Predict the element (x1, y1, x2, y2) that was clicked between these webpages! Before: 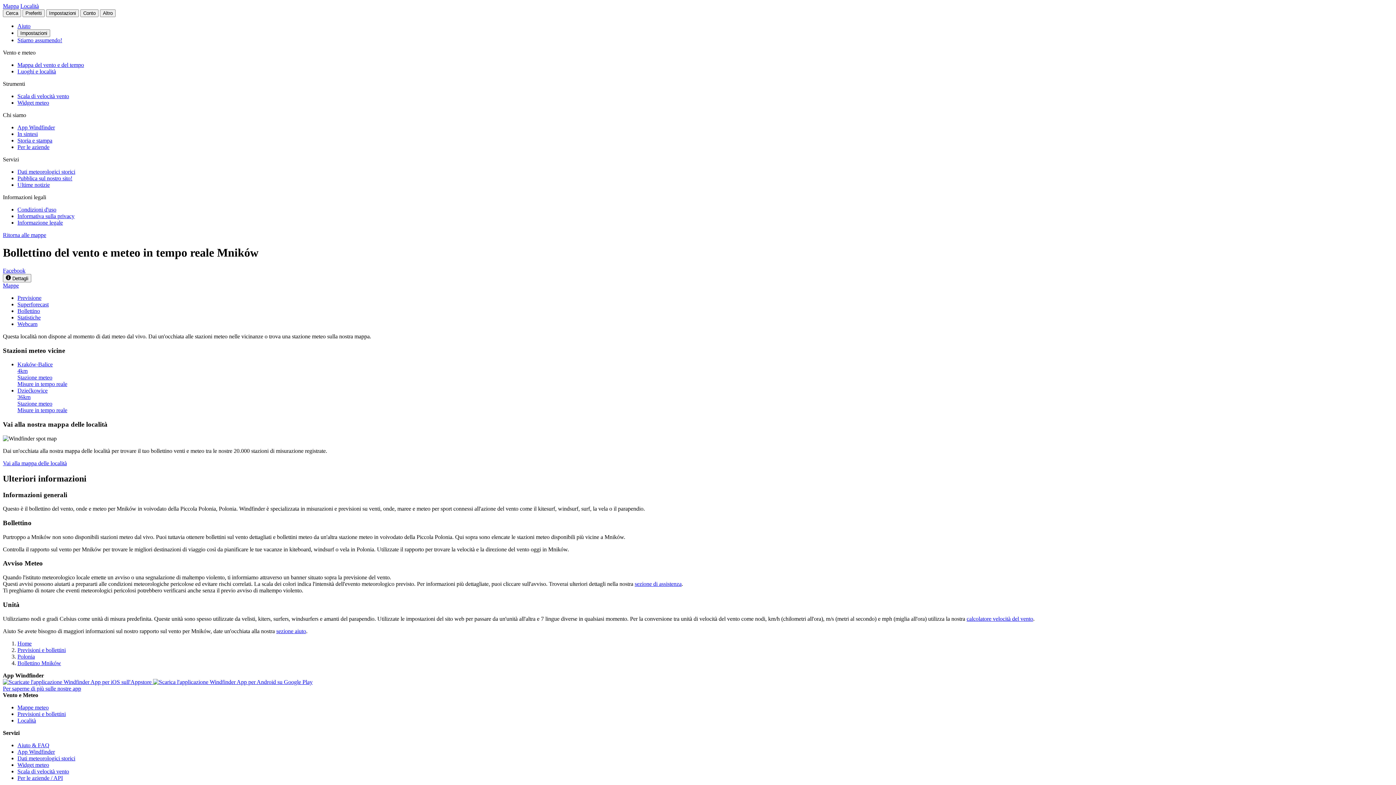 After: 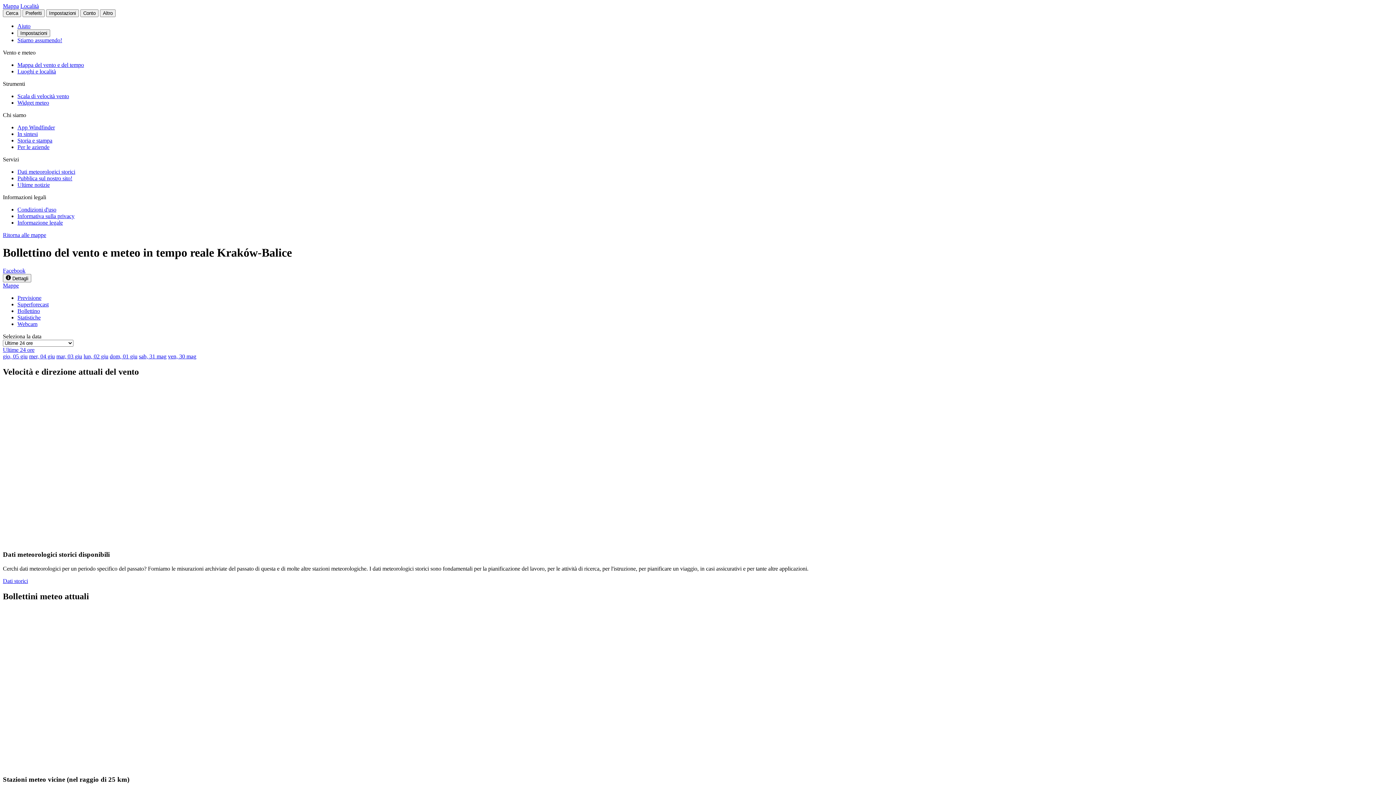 Action: bbox: (17, 361, 1393, 387) label: Kraków-Balice
4km
Stazione meteo
Misure in tempo reale